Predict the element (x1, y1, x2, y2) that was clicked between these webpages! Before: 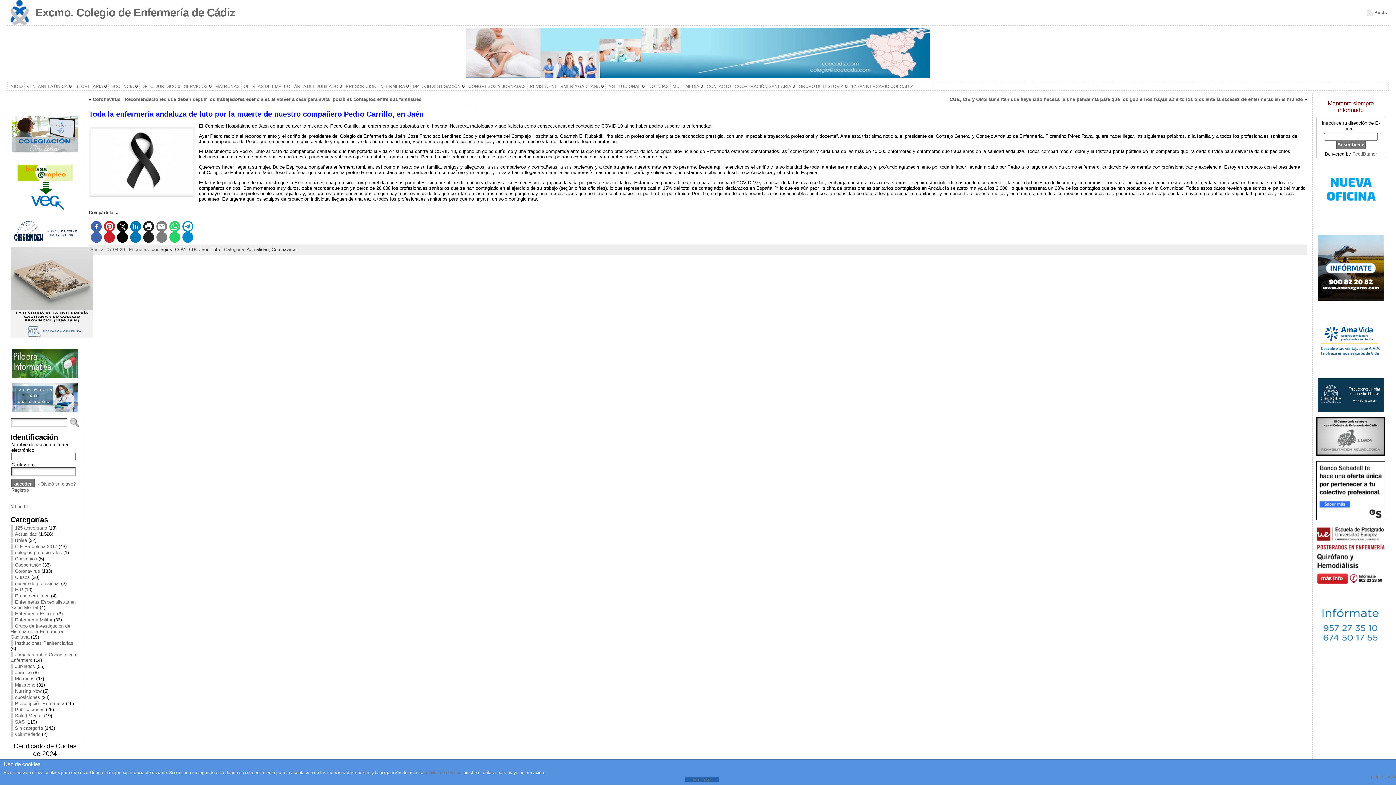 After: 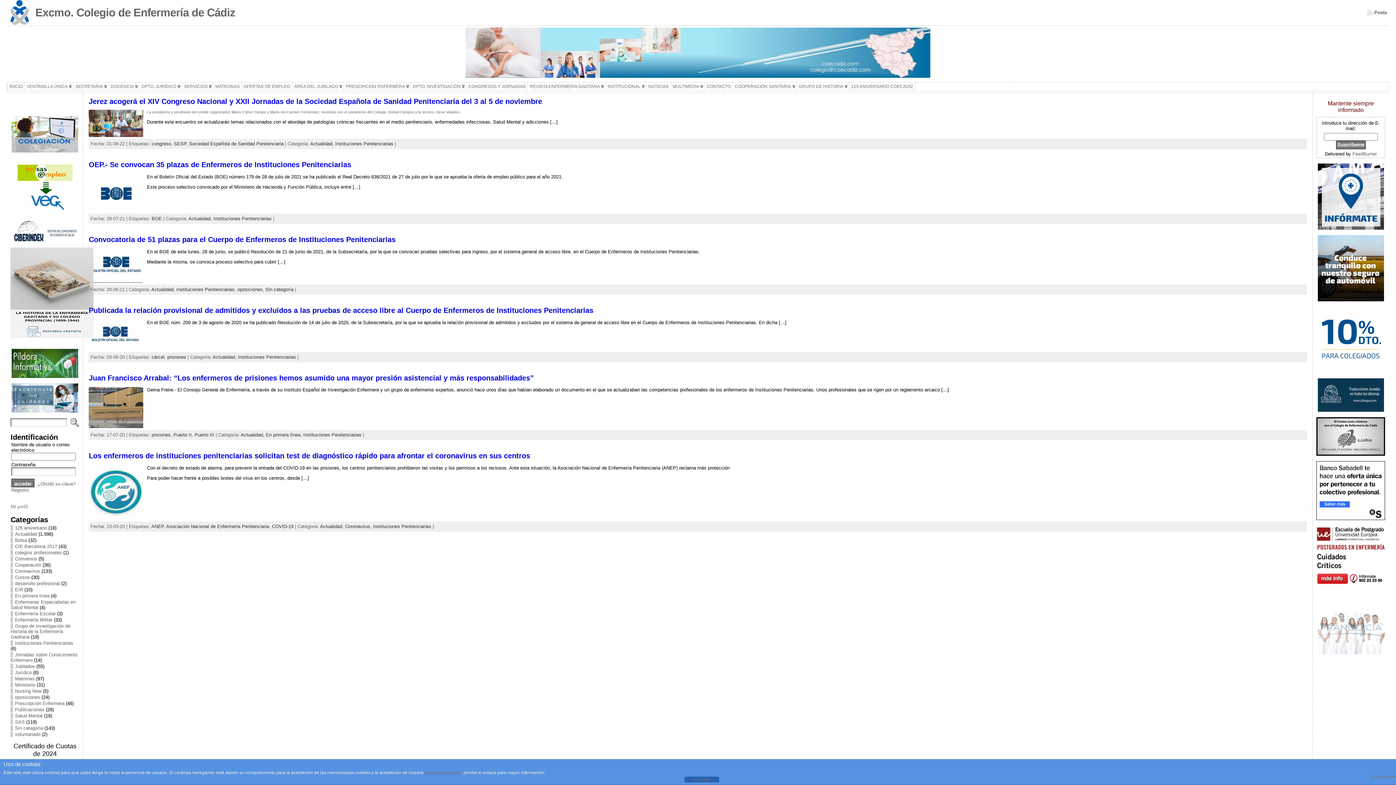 Action: label: Instituciones Penitenciarias bbox: (10, 640, 73, 646)